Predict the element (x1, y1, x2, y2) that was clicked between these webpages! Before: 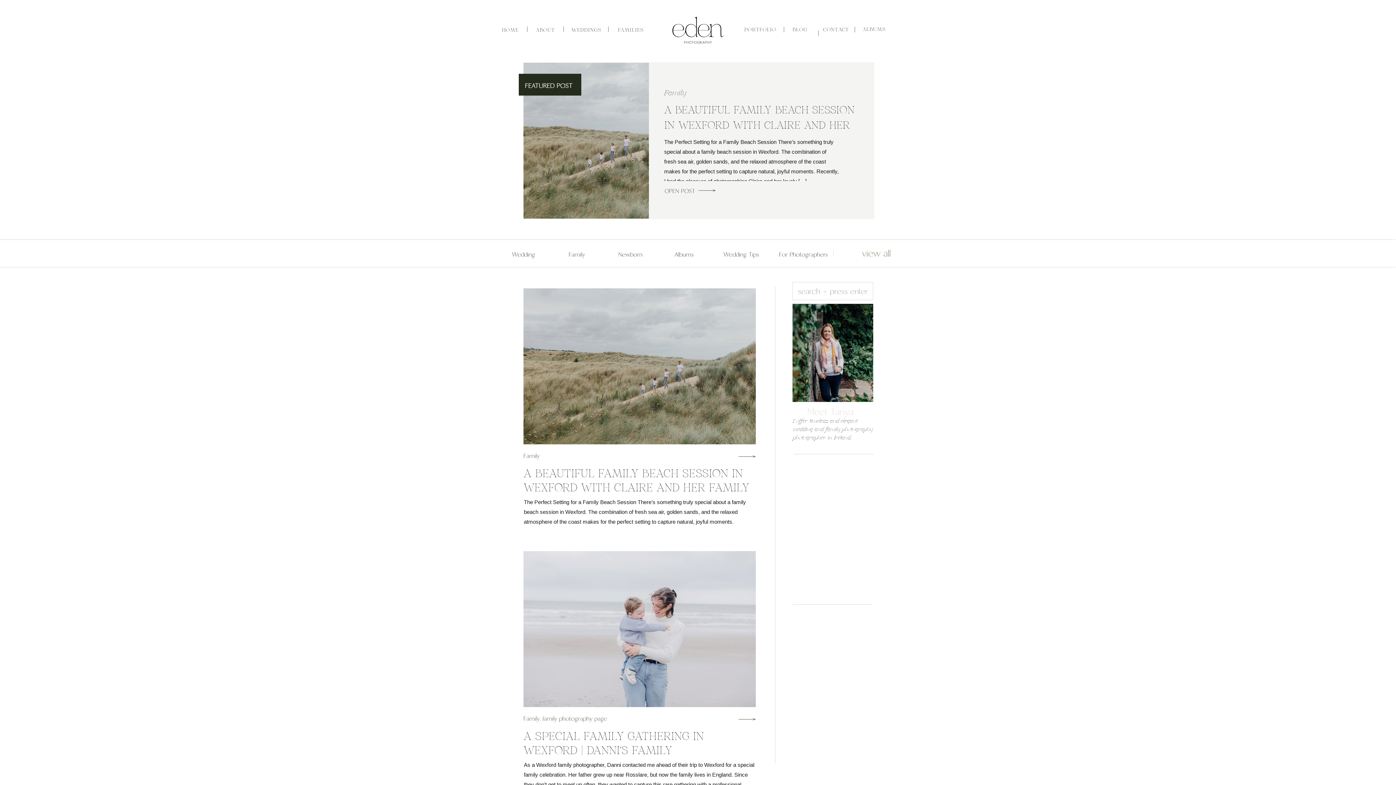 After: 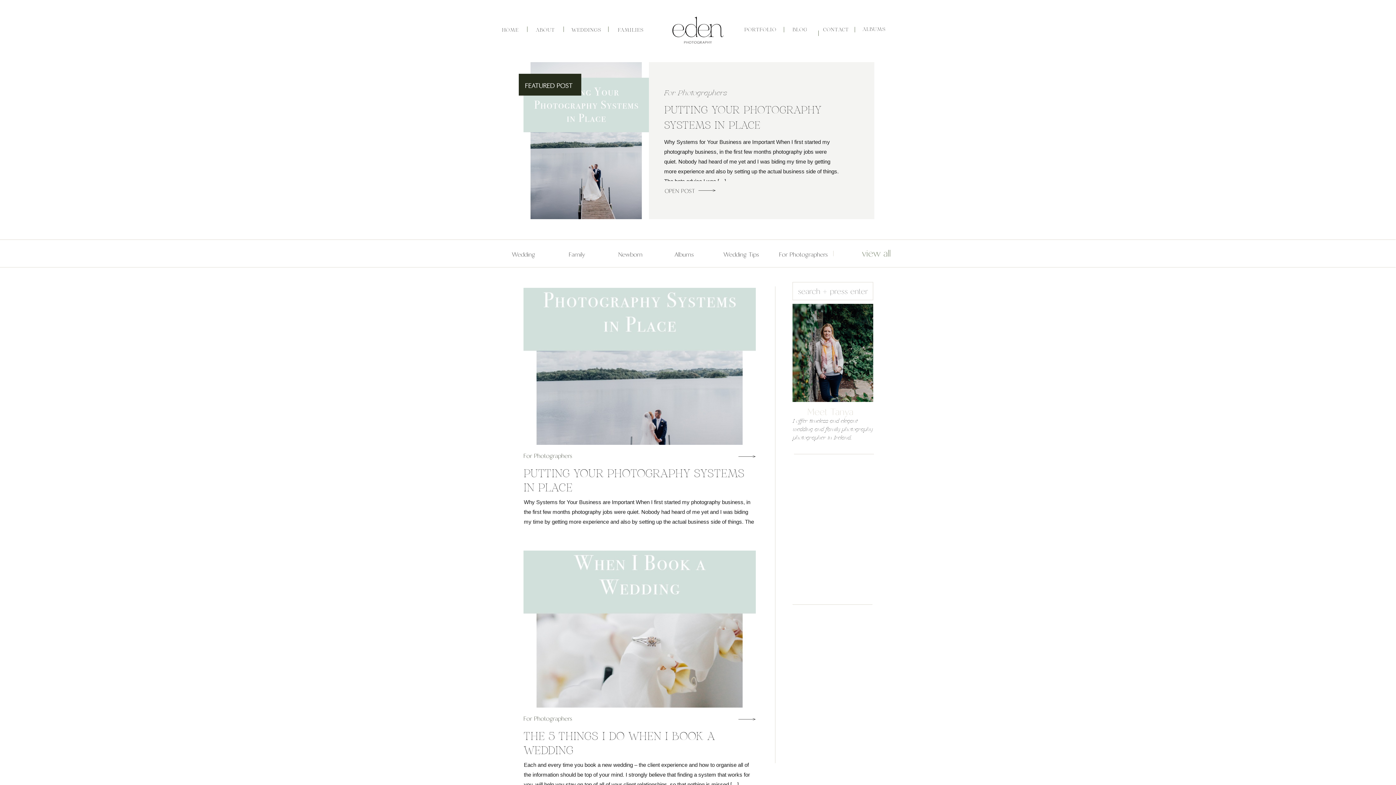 Action: label: For Photographers bbox: (776, 250, 830, 256)